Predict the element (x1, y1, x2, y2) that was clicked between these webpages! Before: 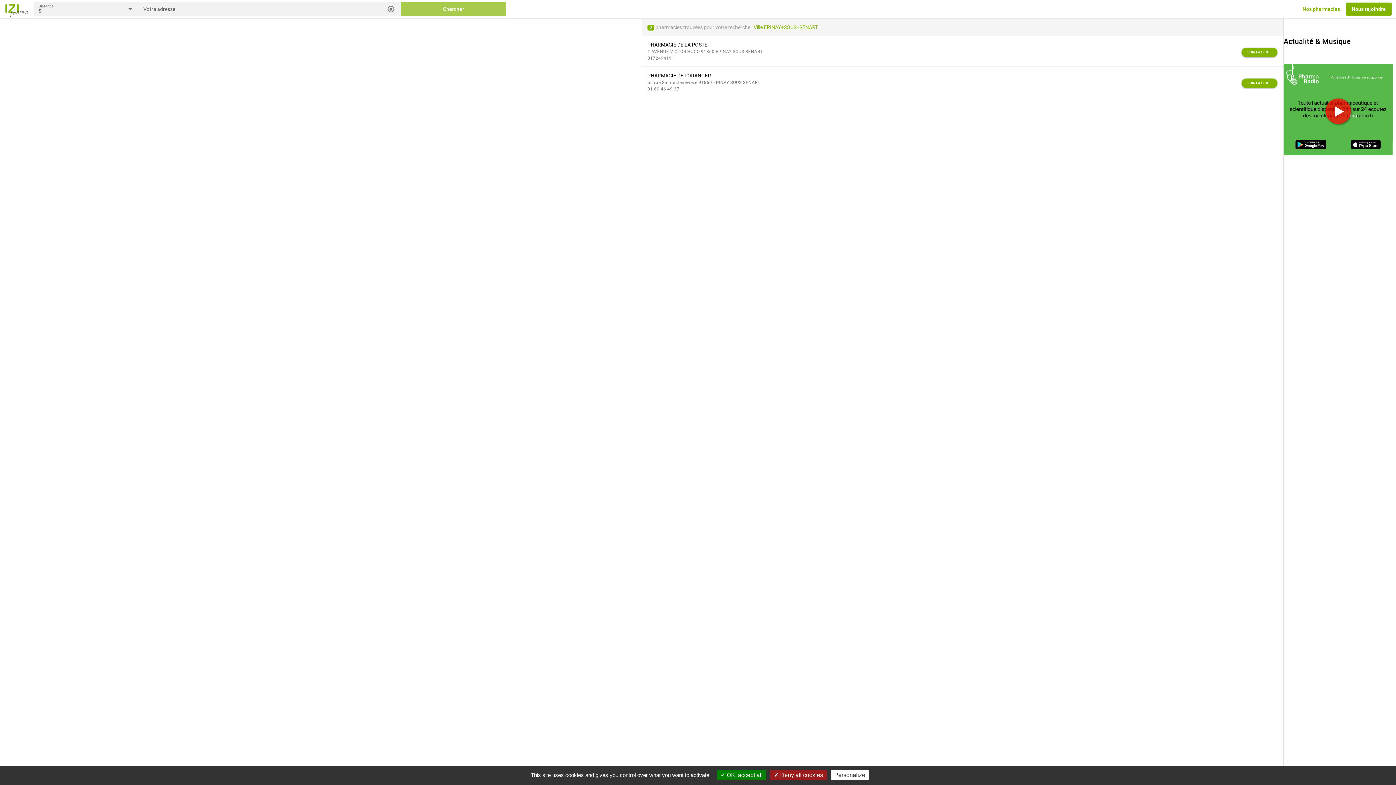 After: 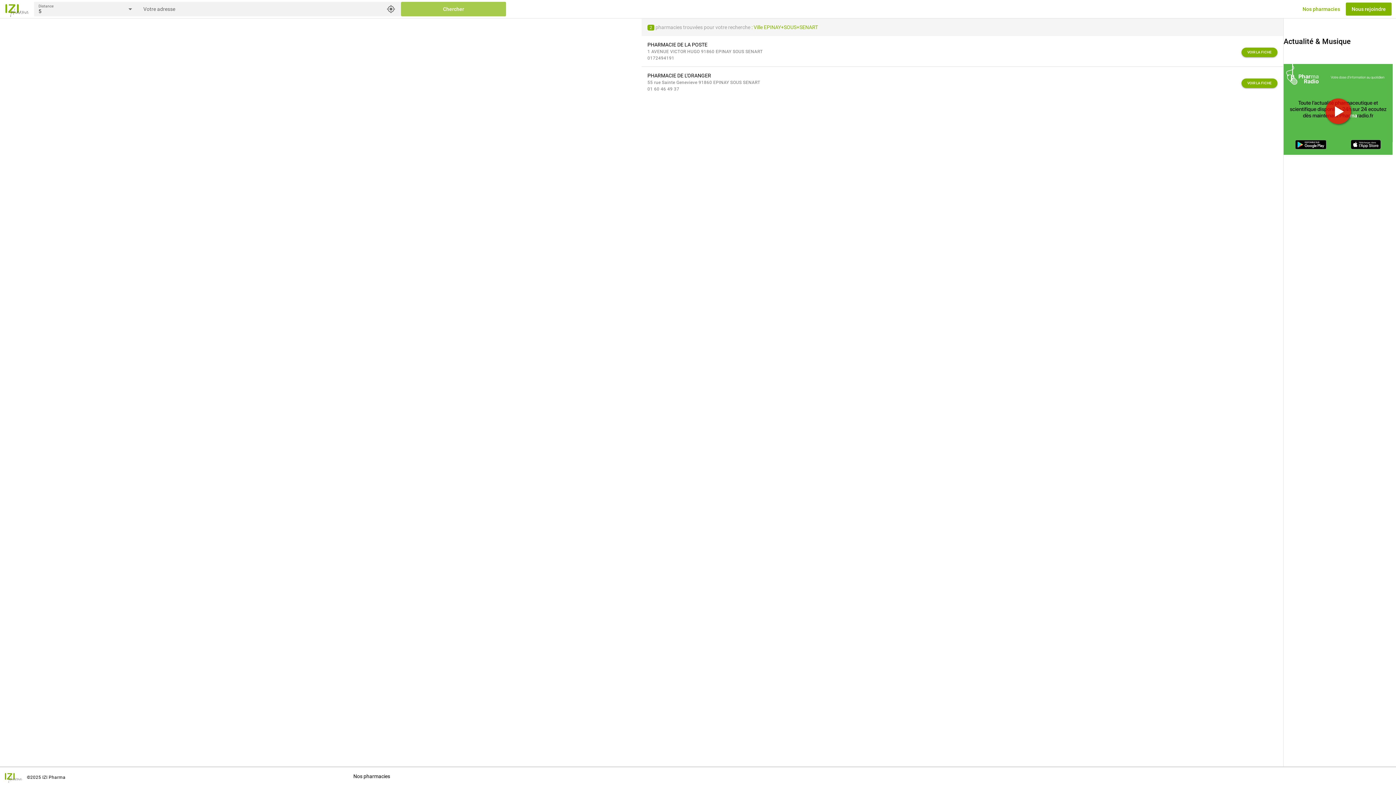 Action: bbox: (770, 770, 826, 780) label:  Deny all cookies